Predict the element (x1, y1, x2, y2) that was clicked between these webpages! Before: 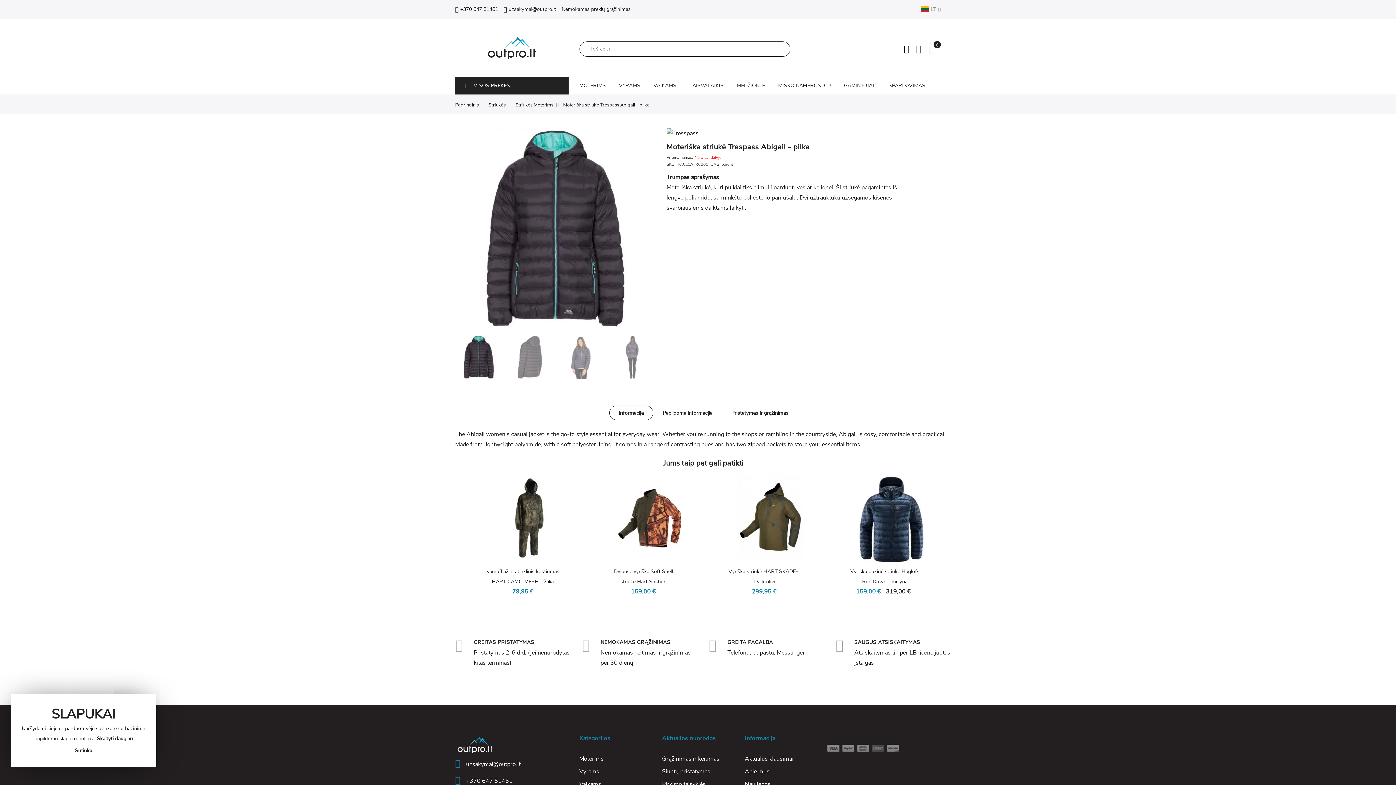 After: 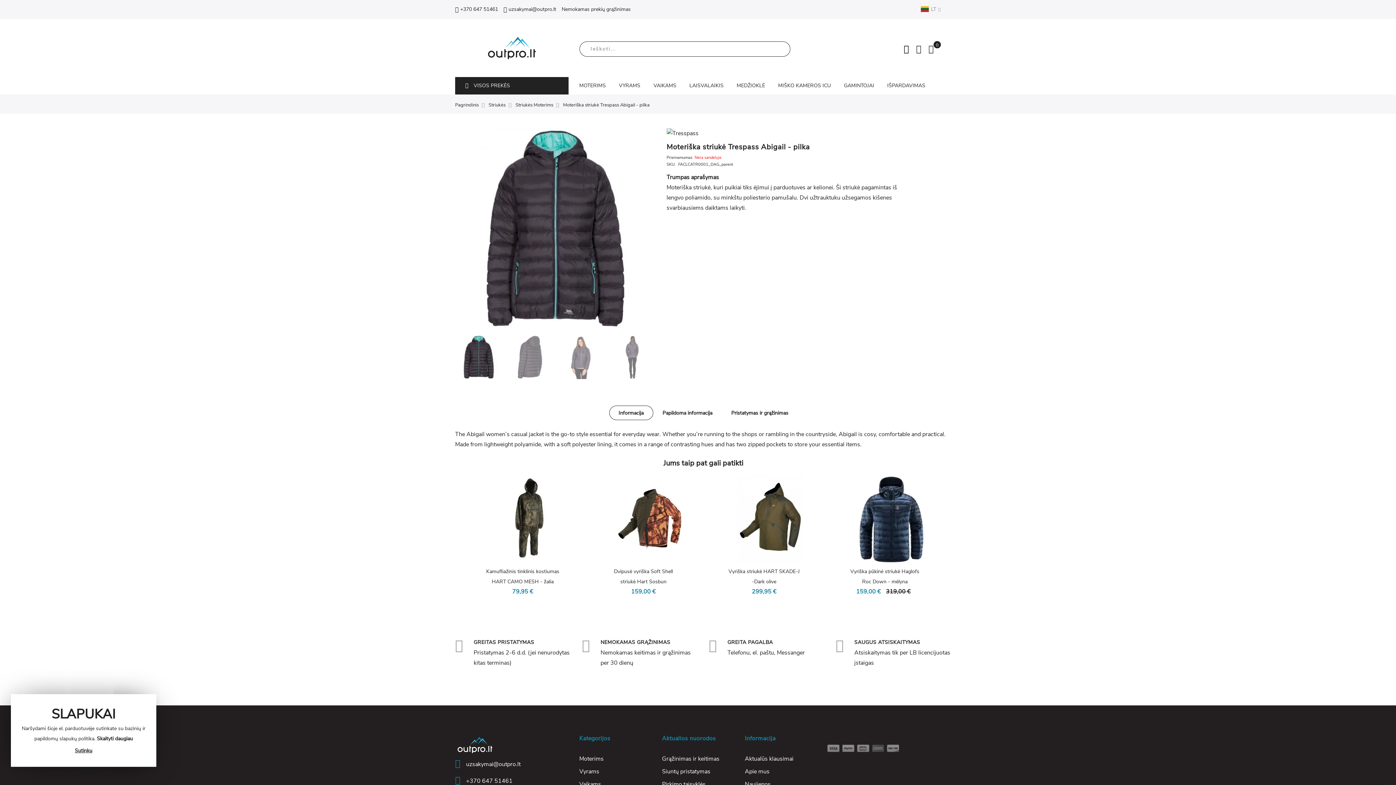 Action: label: +370 647 51461 bbox: (466, 777, 512, 785)